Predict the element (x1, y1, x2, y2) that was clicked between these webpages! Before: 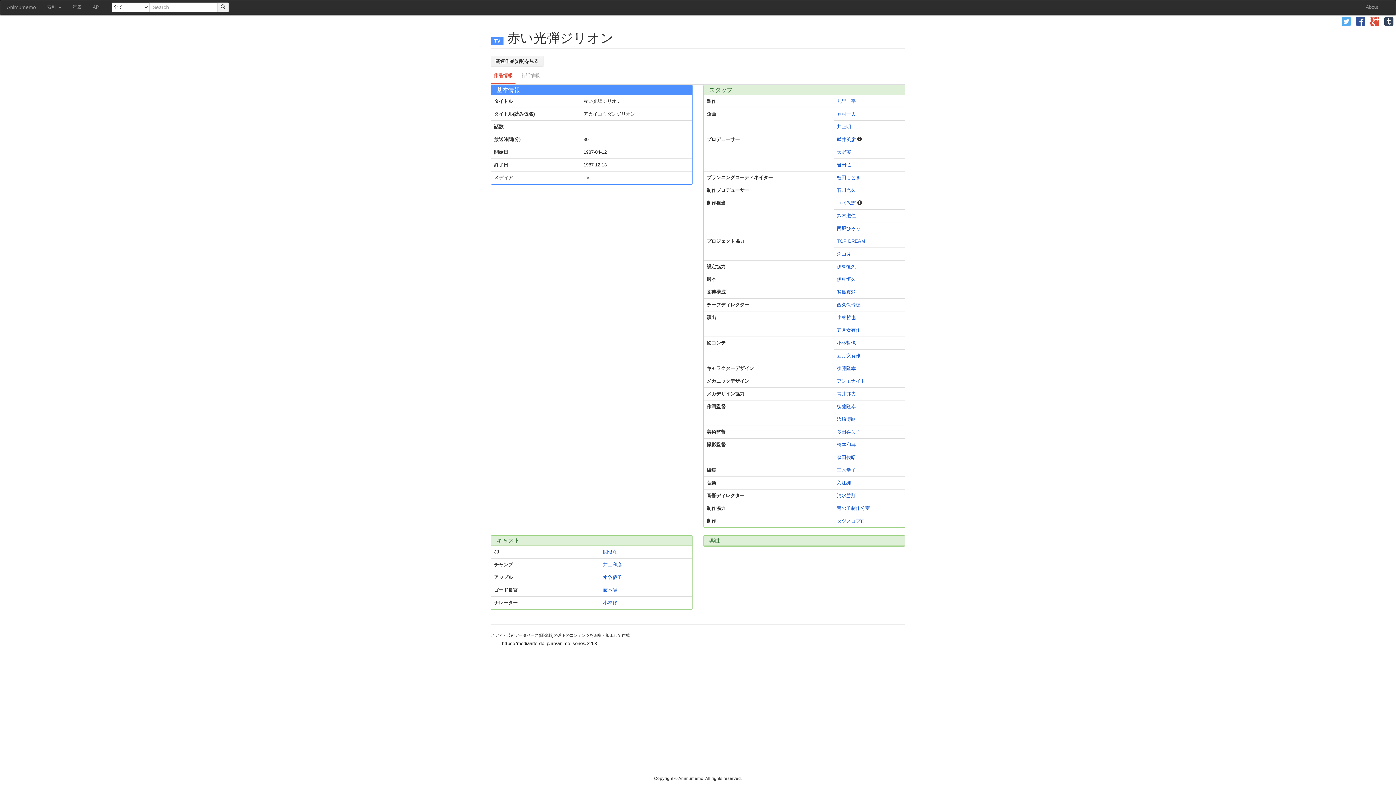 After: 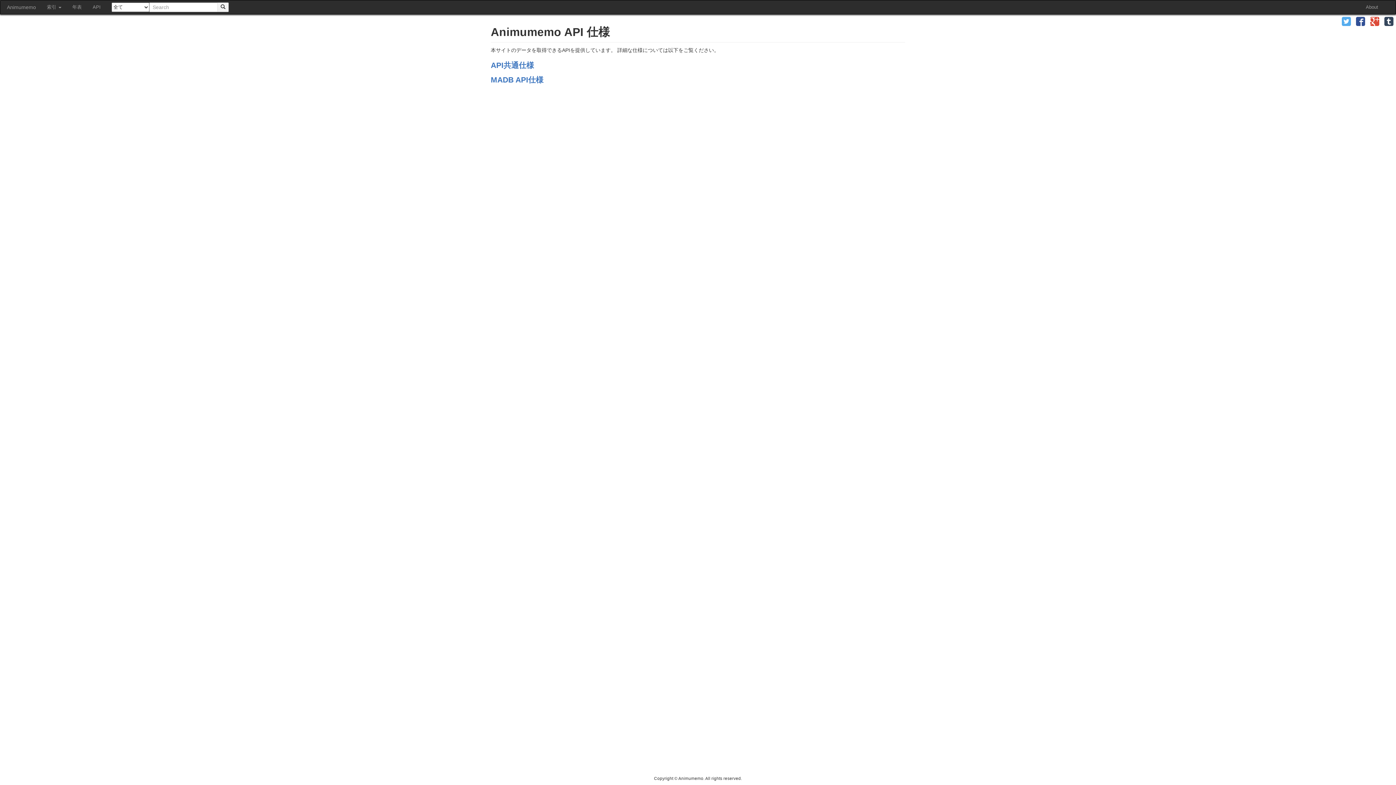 Action: bbox: (87, 2, 106, 12) label: API